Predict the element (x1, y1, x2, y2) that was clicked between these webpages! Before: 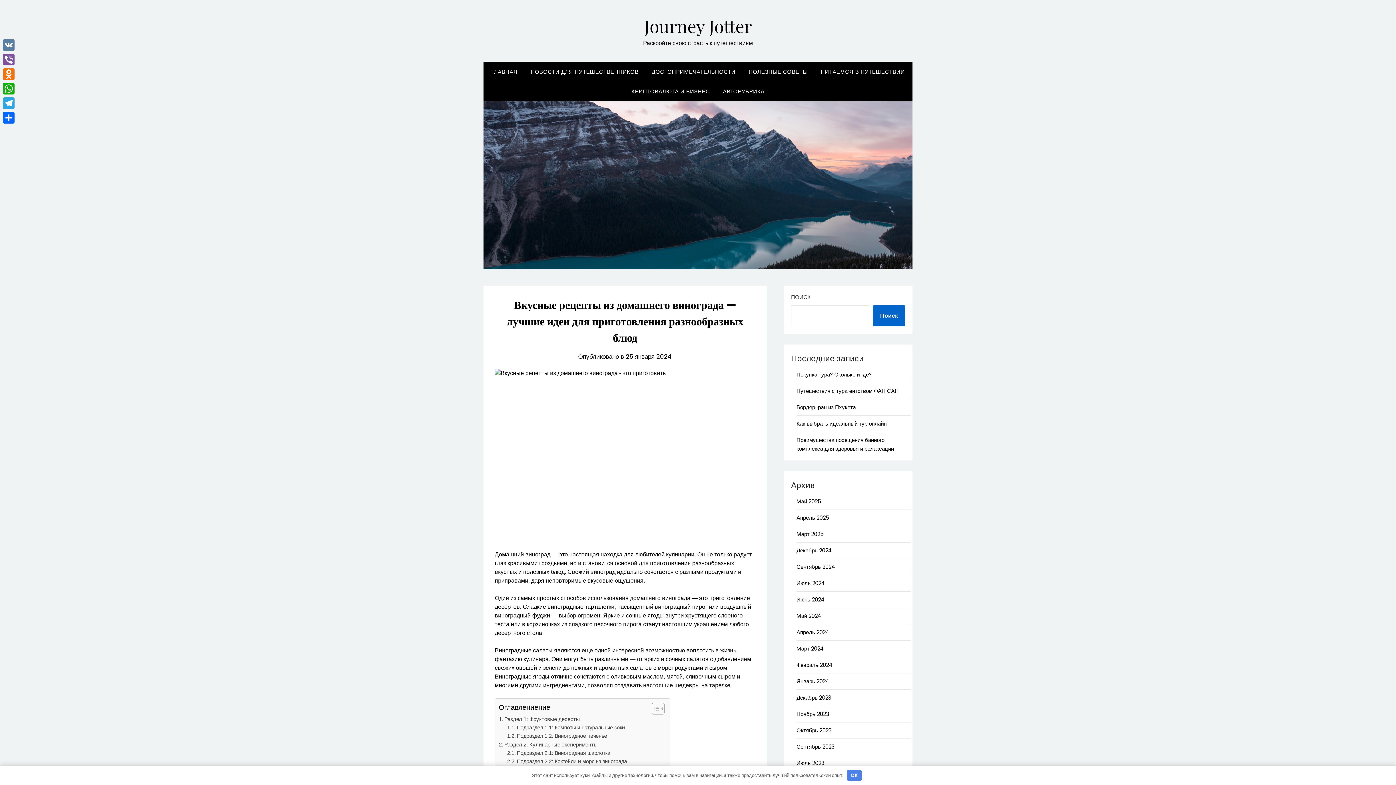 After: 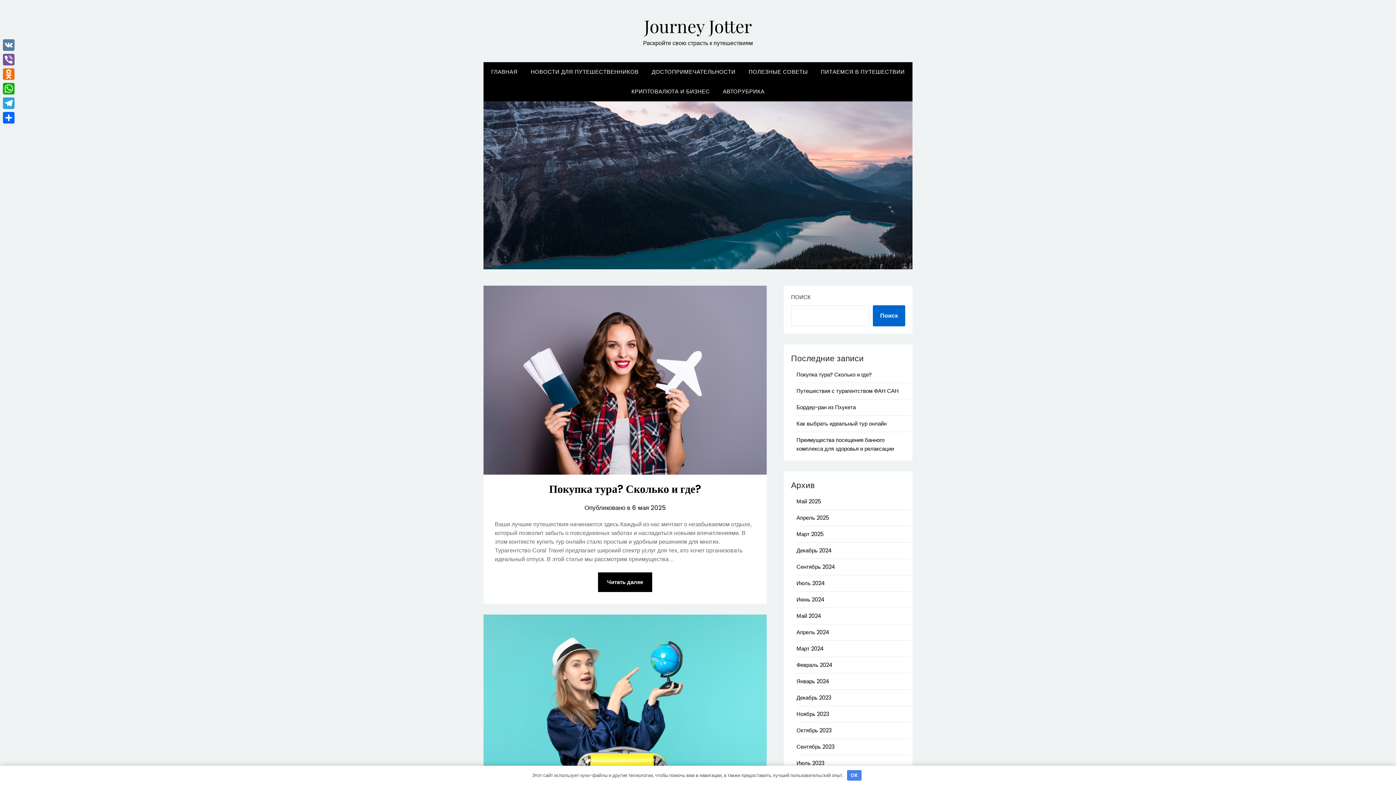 Action: label: Ноябрь 2023 bbox: (796, 710, 829, 718)